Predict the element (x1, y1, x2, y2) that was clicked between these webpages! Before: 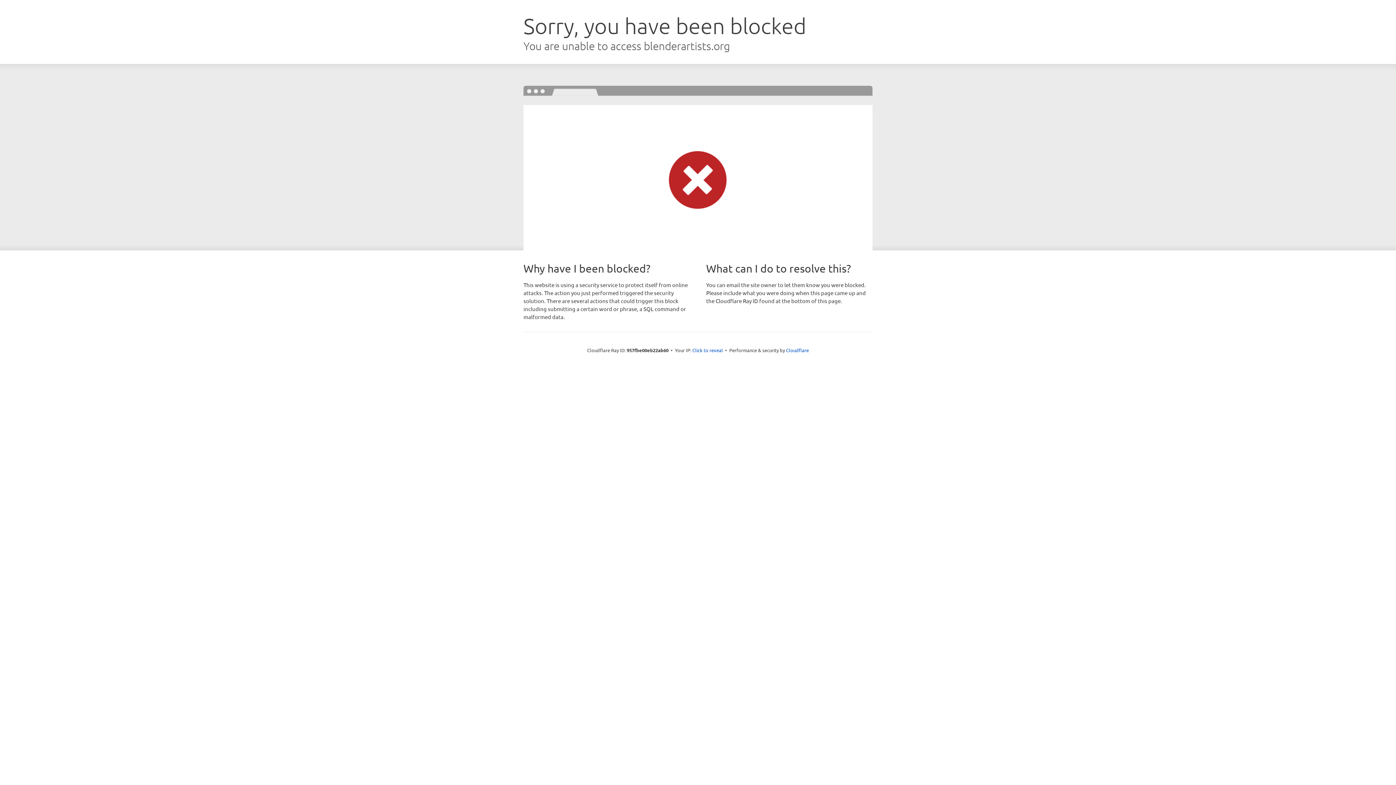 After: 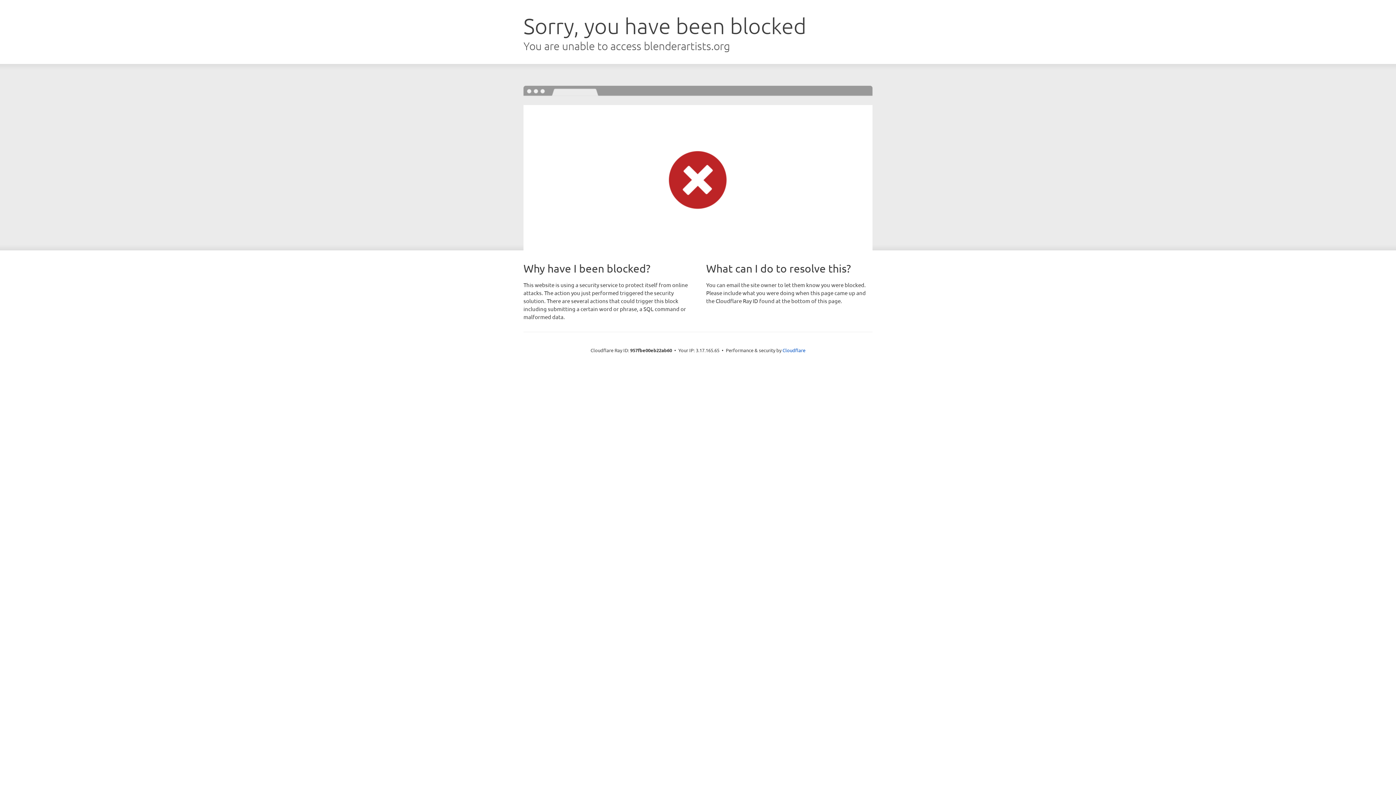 Action: label: Click to reveal bbox: (692, 346, 723, 353)